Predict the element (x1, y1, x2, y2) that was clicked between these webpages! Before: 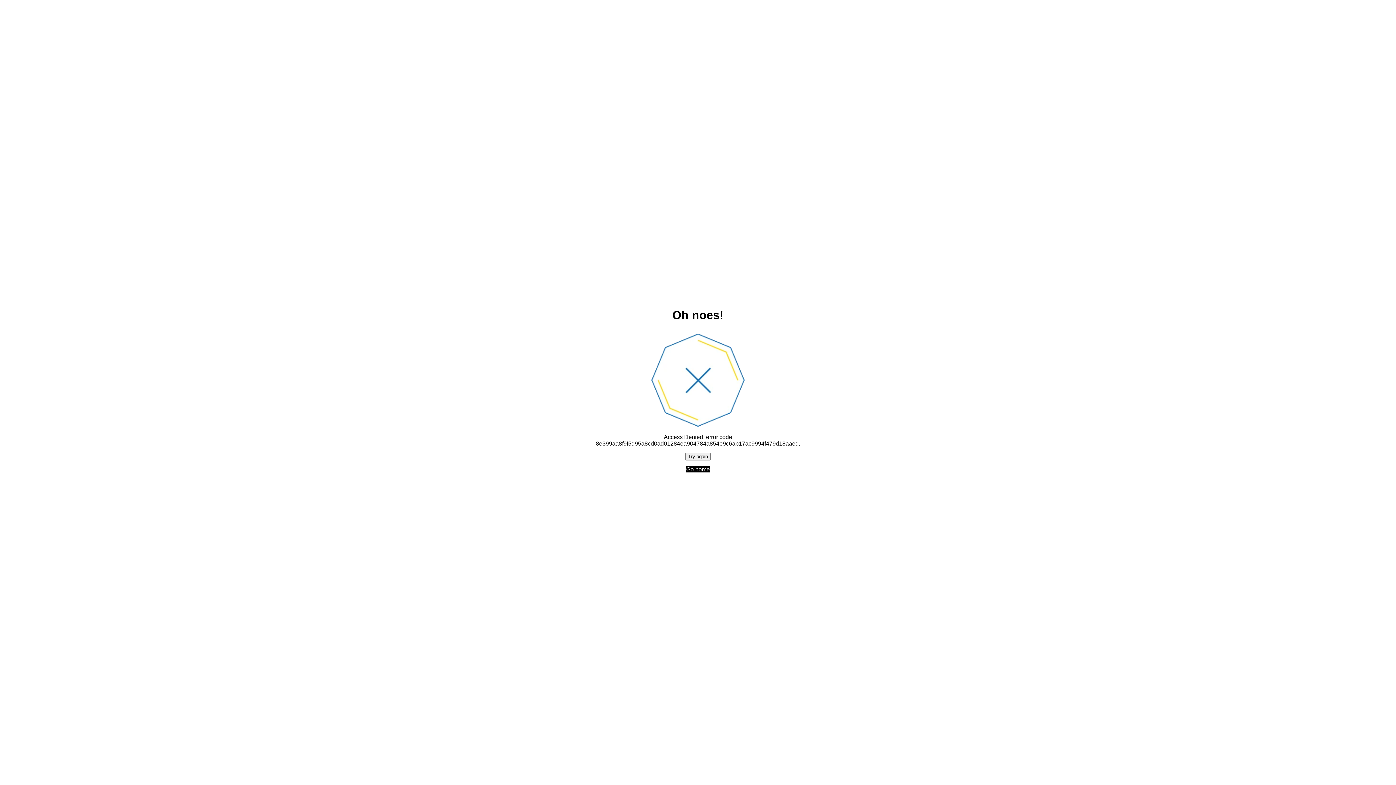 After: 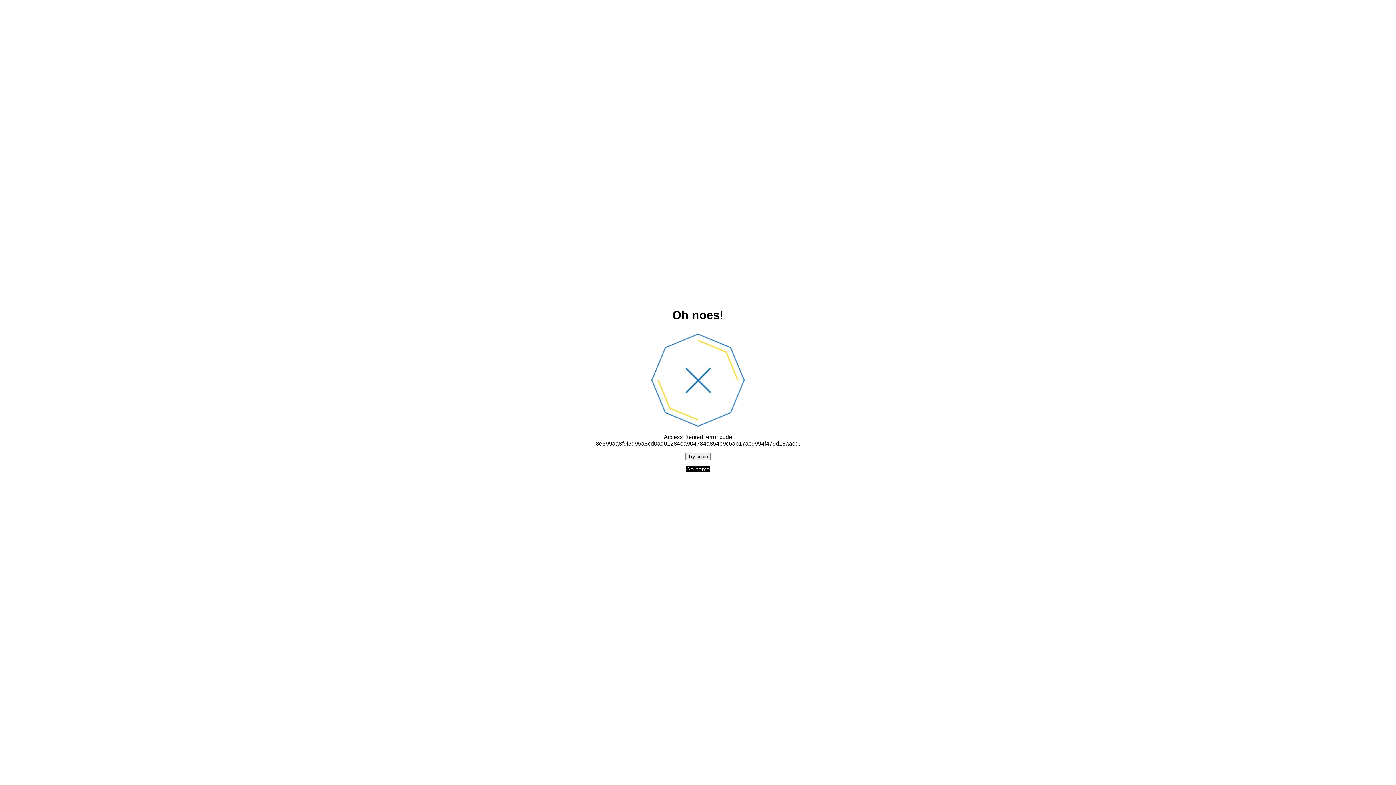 Action: bbox: (685, 452, 710, 460) label: Try again